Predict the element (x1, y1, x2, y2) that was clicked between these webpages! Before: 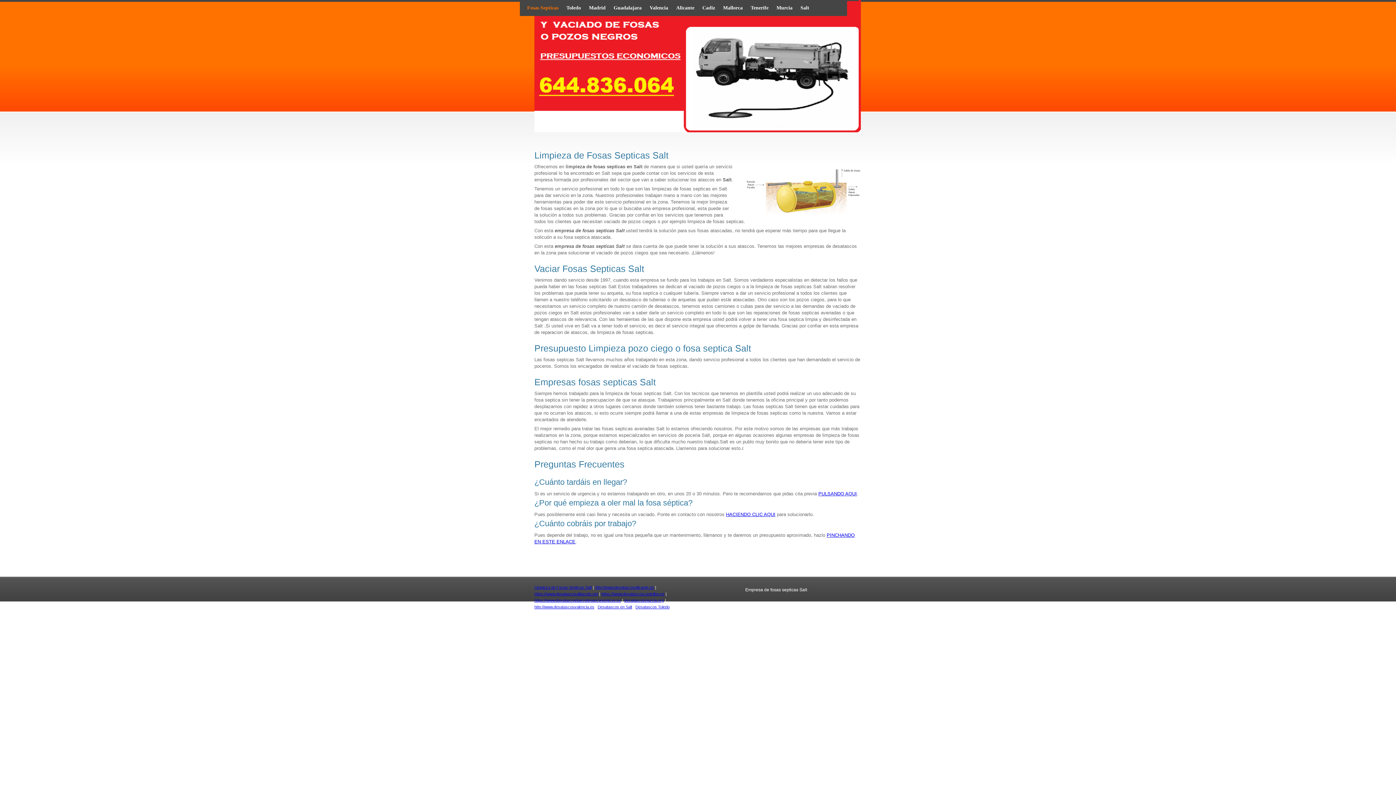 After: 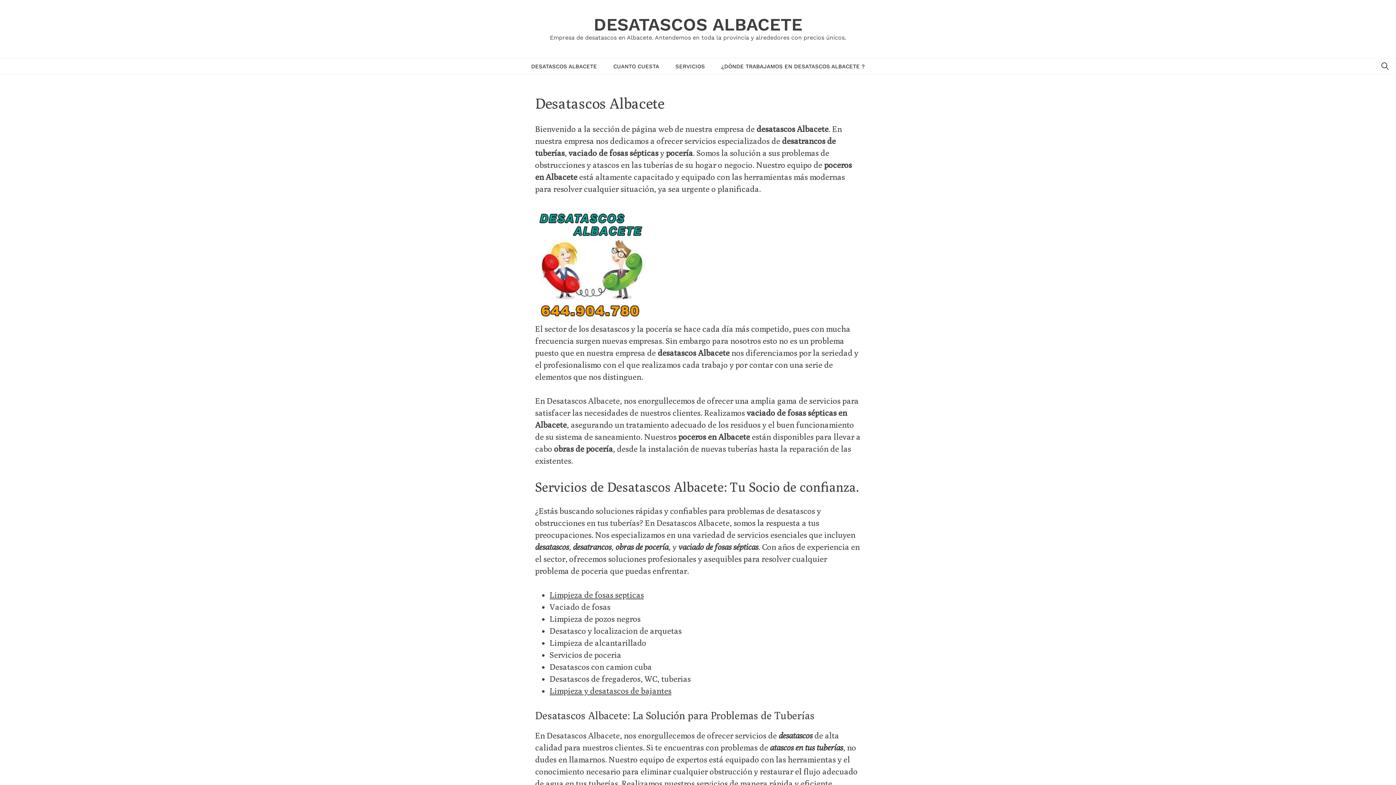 Action: bbox: (534, 592, 598, 596) label: https://www.desatascosalbacete.net